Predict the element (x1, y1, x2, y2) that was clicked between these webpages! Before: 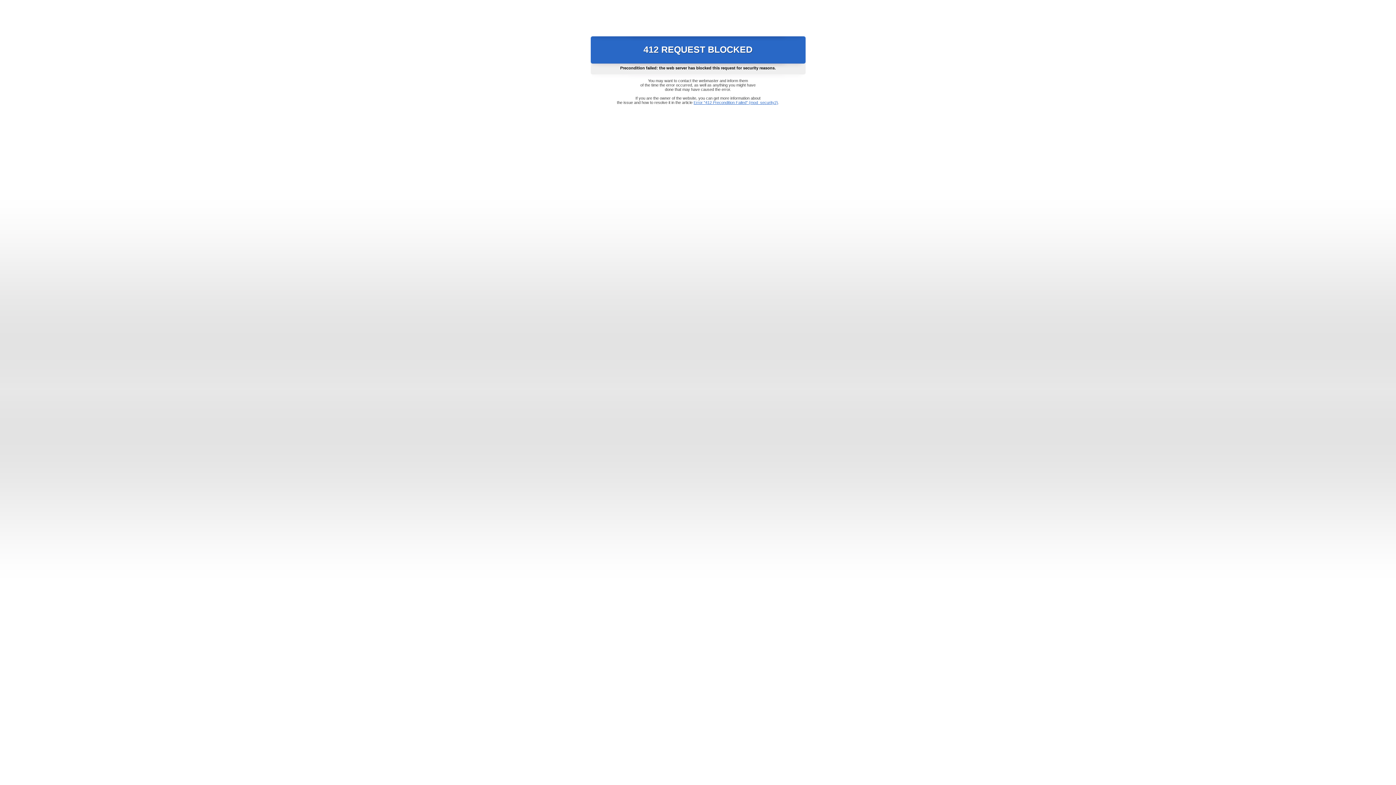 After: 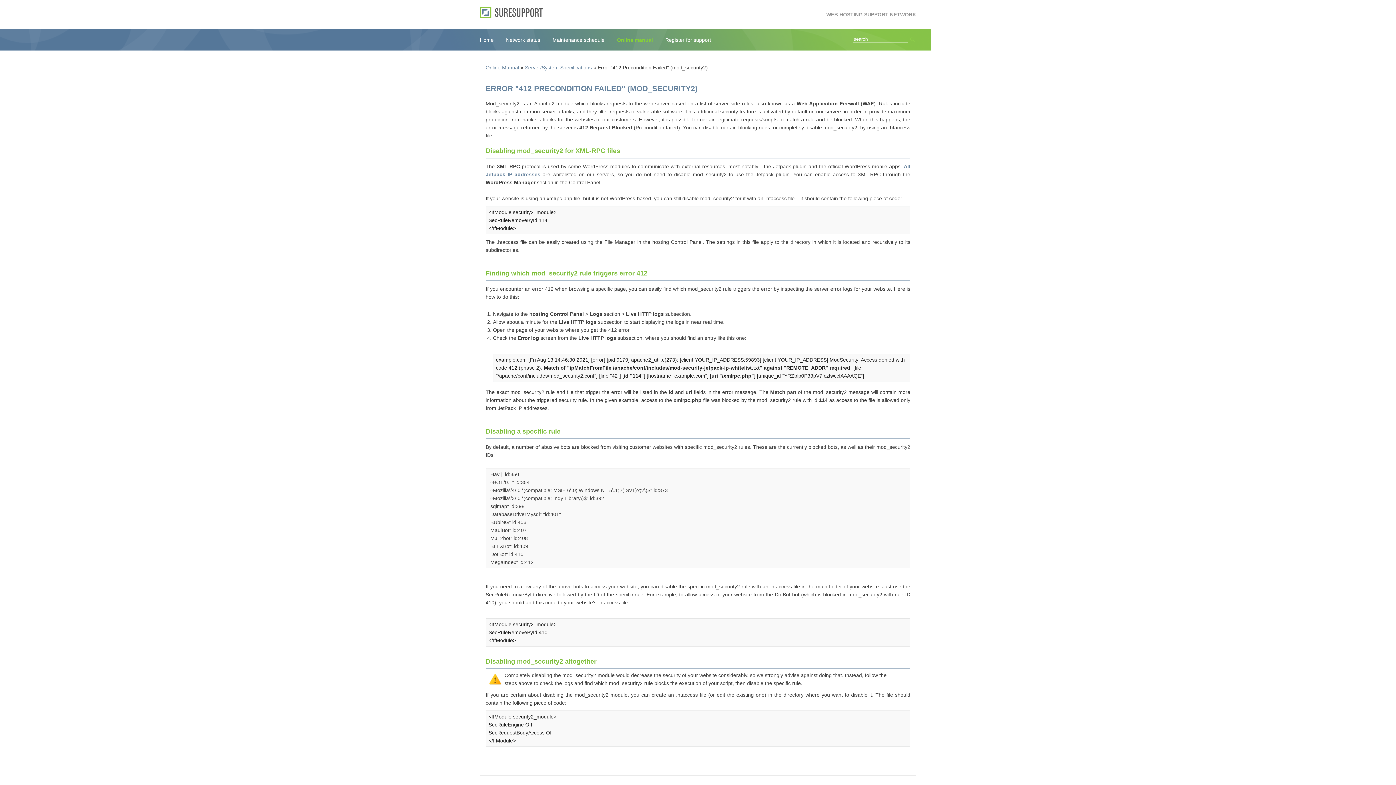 Action: bbox: (693, 100, 778, 104) label: Error "412 Precondition Failed" (mod_security2)